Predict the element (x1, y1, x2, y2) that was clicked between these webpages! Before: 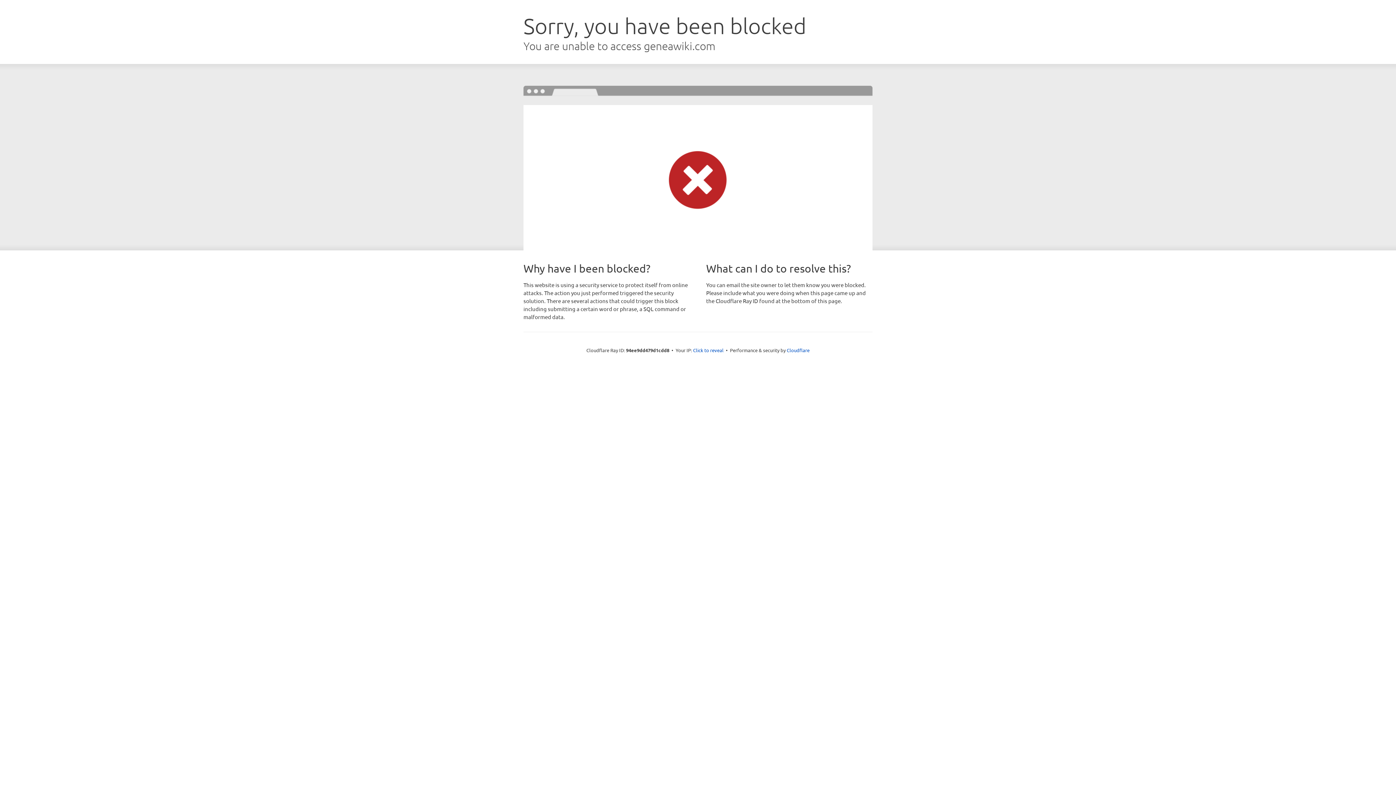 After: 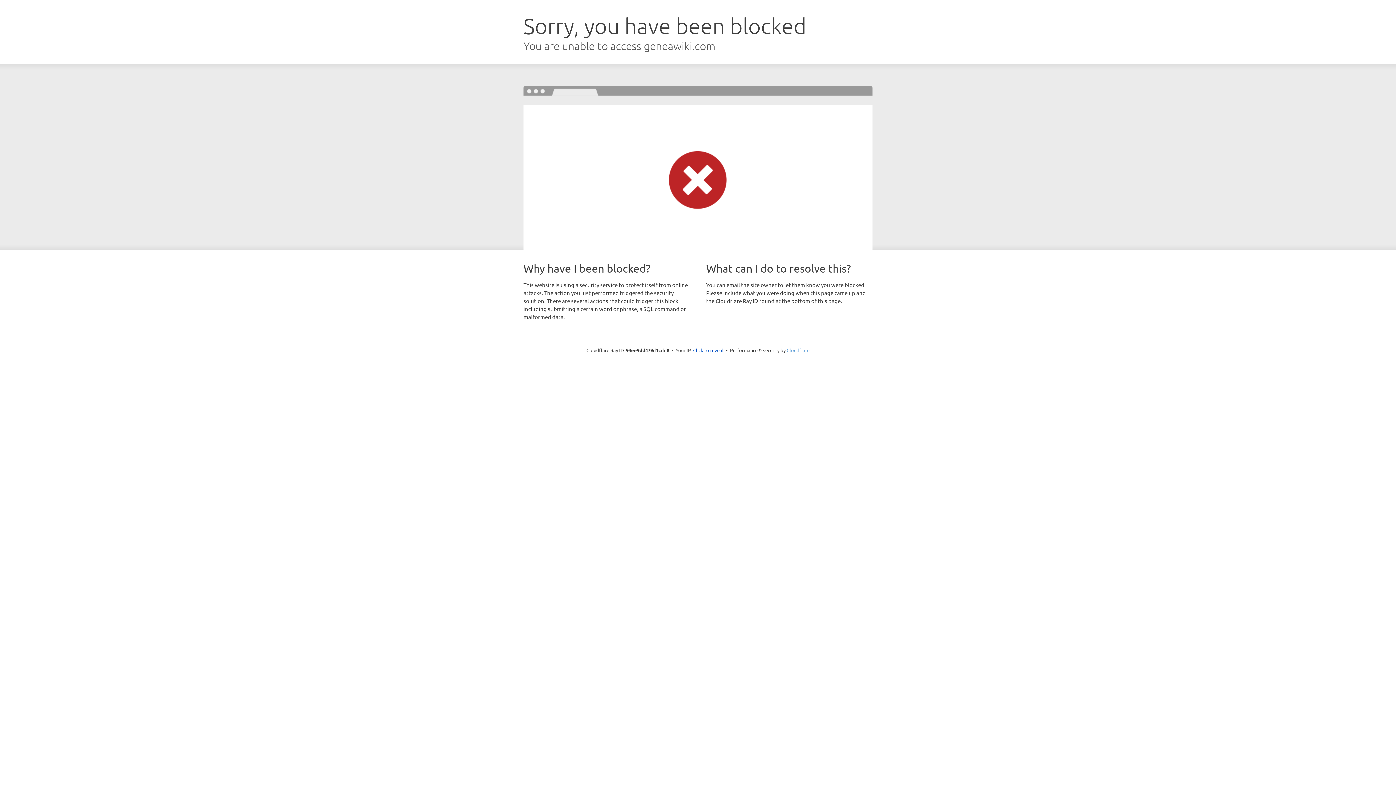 Action: label: Cloudflare bbox: (786, 347, 809, 353)